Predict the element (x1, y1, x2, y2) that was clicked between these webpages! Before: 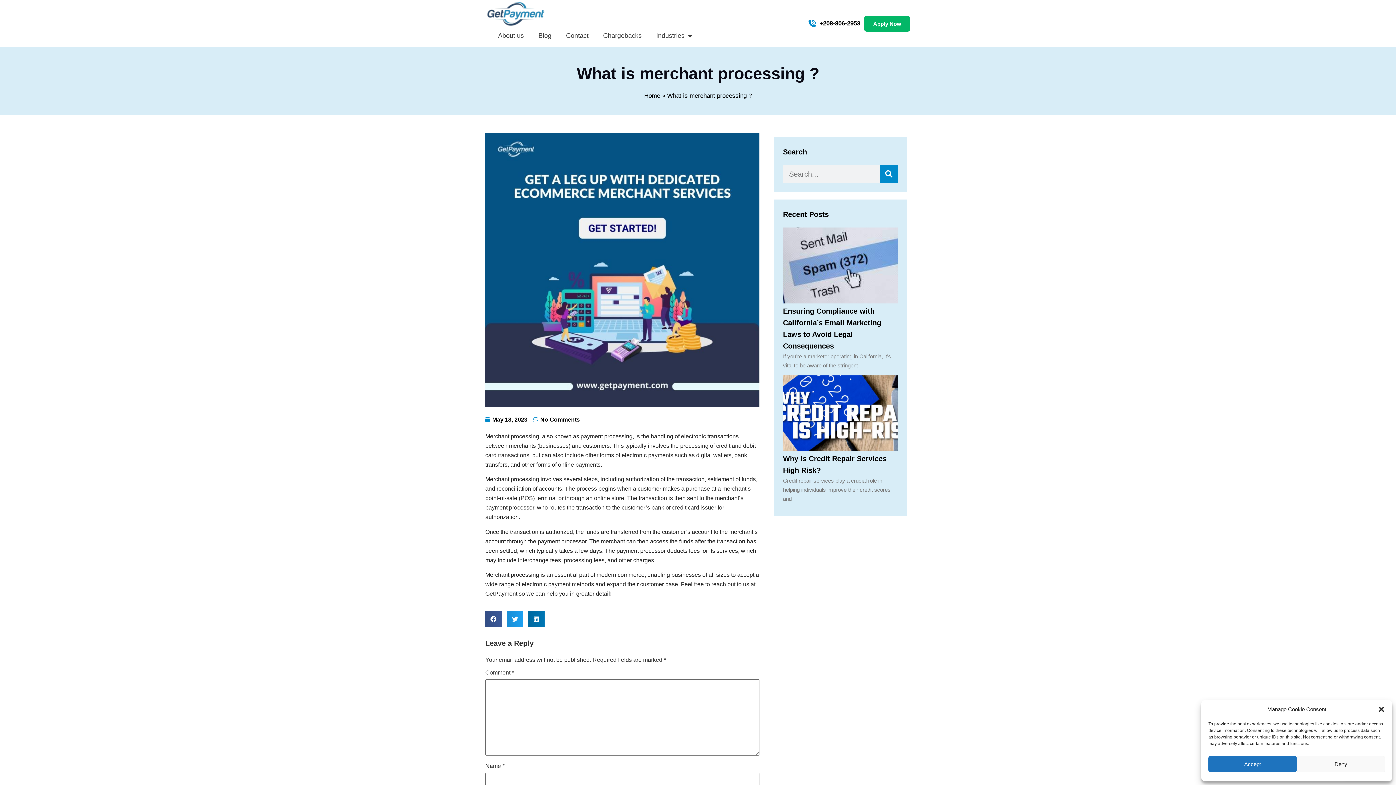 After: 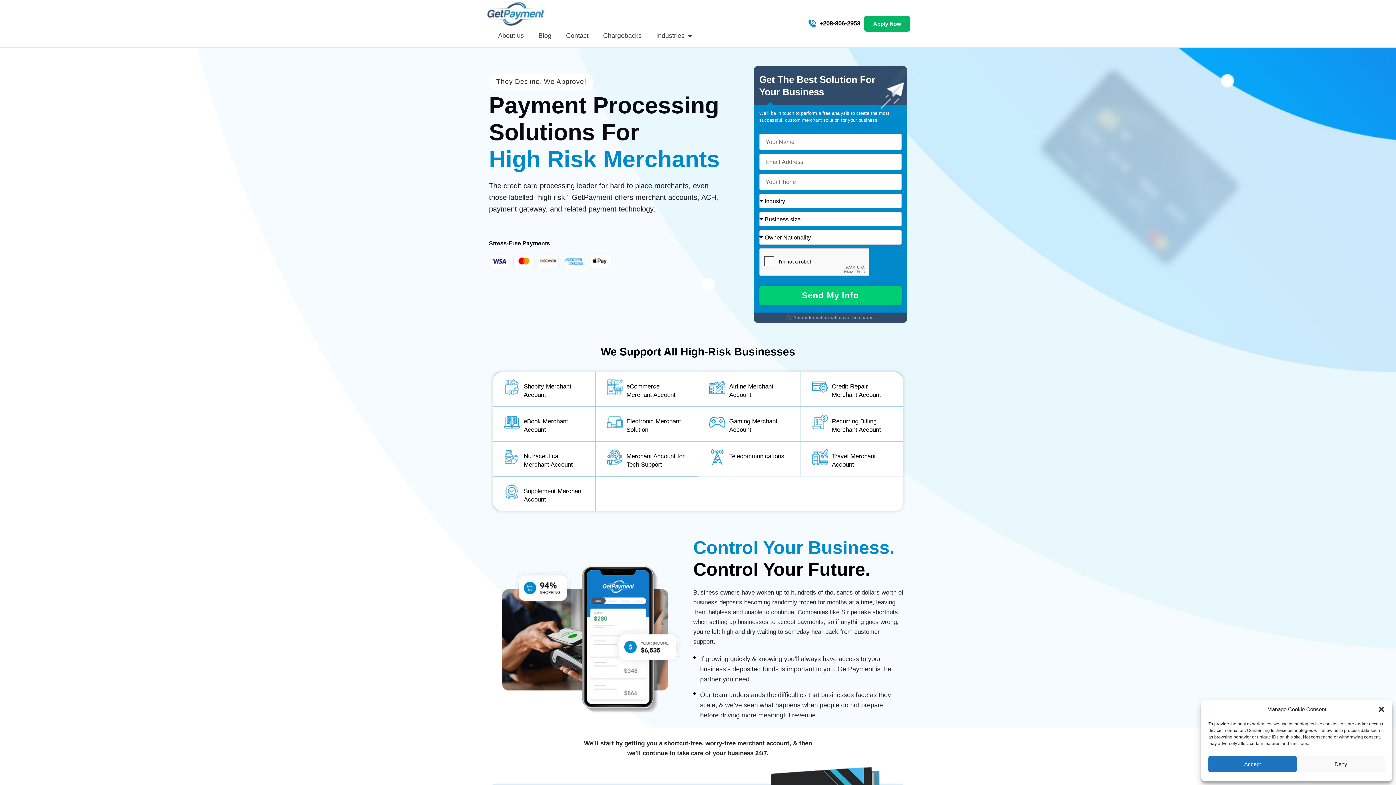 Action: bbox: (644, 92, 660, 99) label: Home